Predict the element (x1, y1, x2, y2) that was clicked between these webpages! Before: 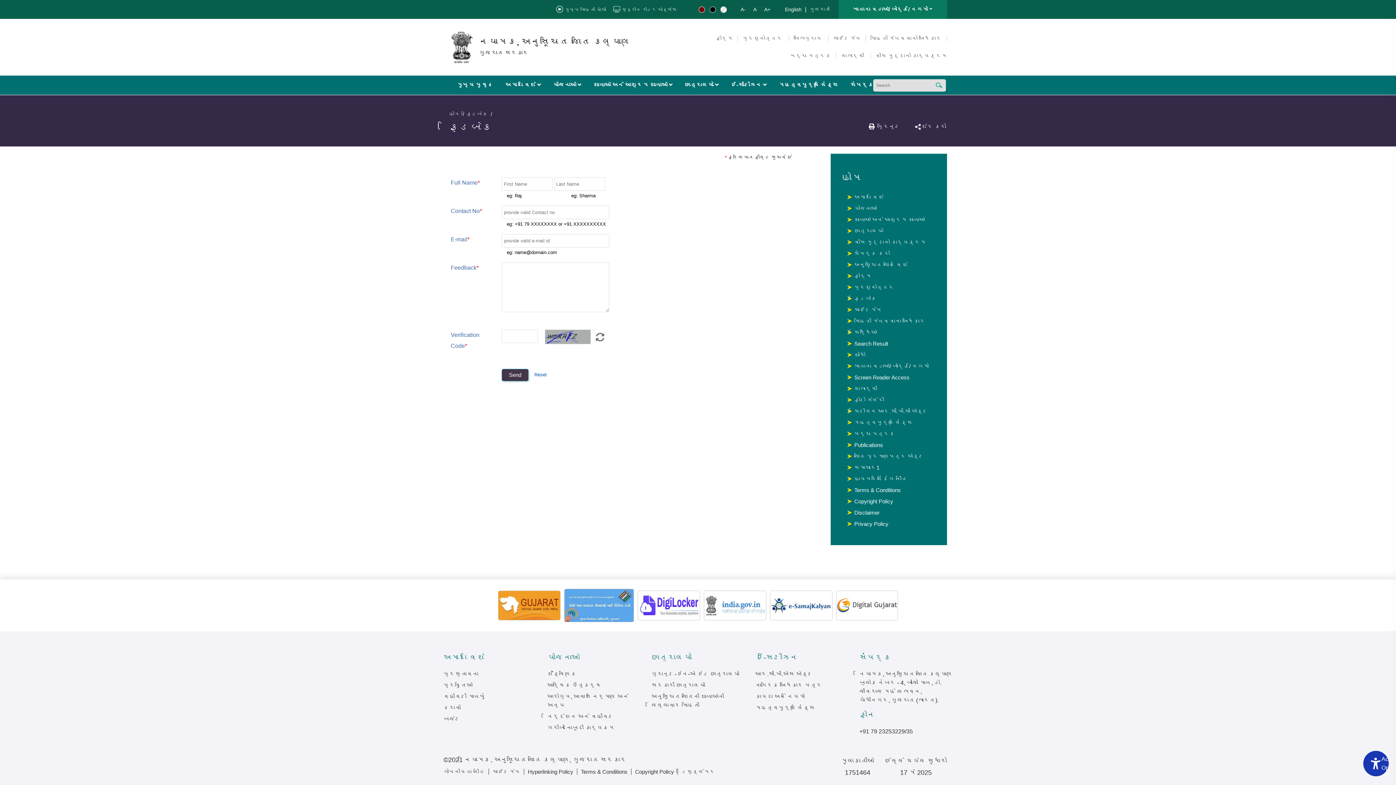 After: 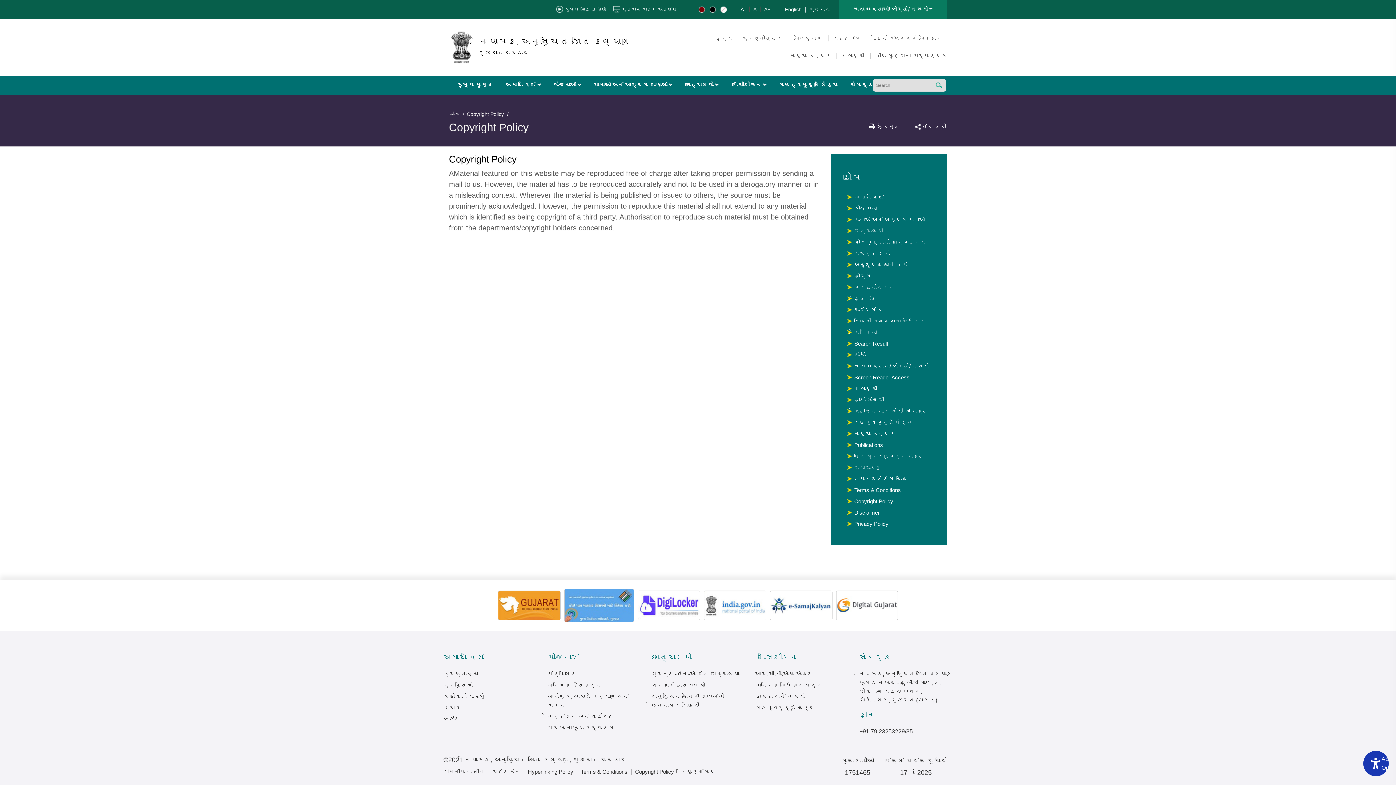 Action: label: Copyright Policy bbox: (631, 769, 678, 775)